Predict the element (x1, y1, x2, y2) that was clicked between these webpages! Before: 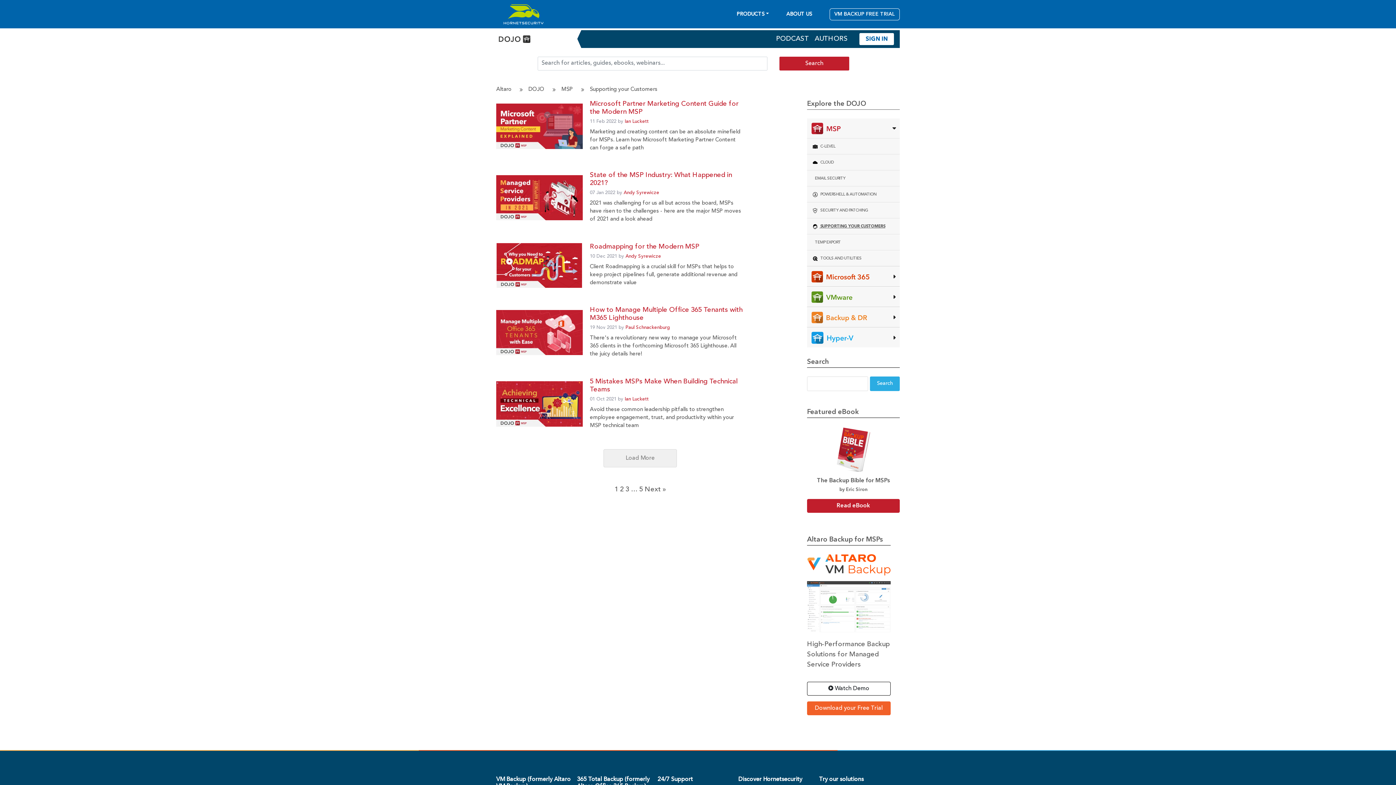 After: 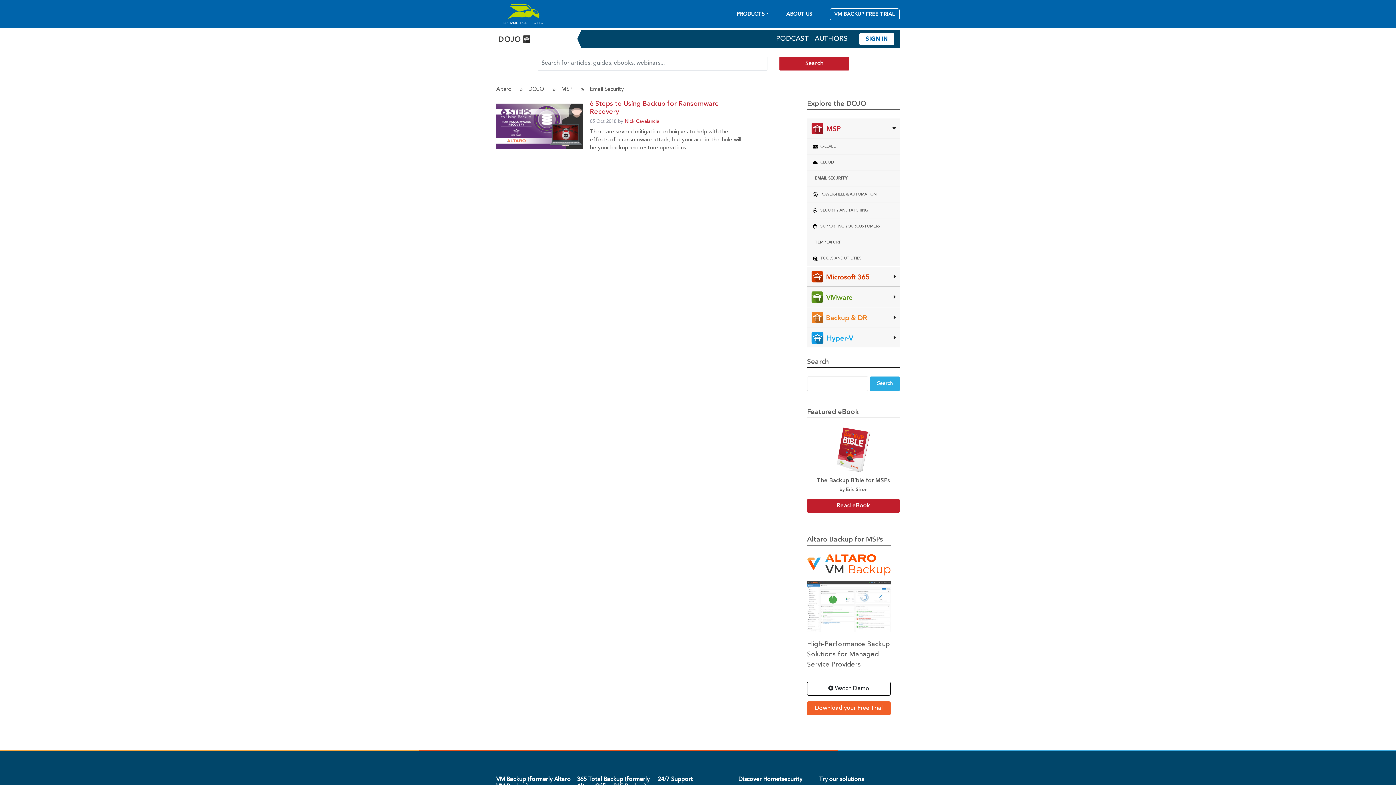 Action: label:  EMAIL SECURITY bbox: (812, 176, 845, 180)